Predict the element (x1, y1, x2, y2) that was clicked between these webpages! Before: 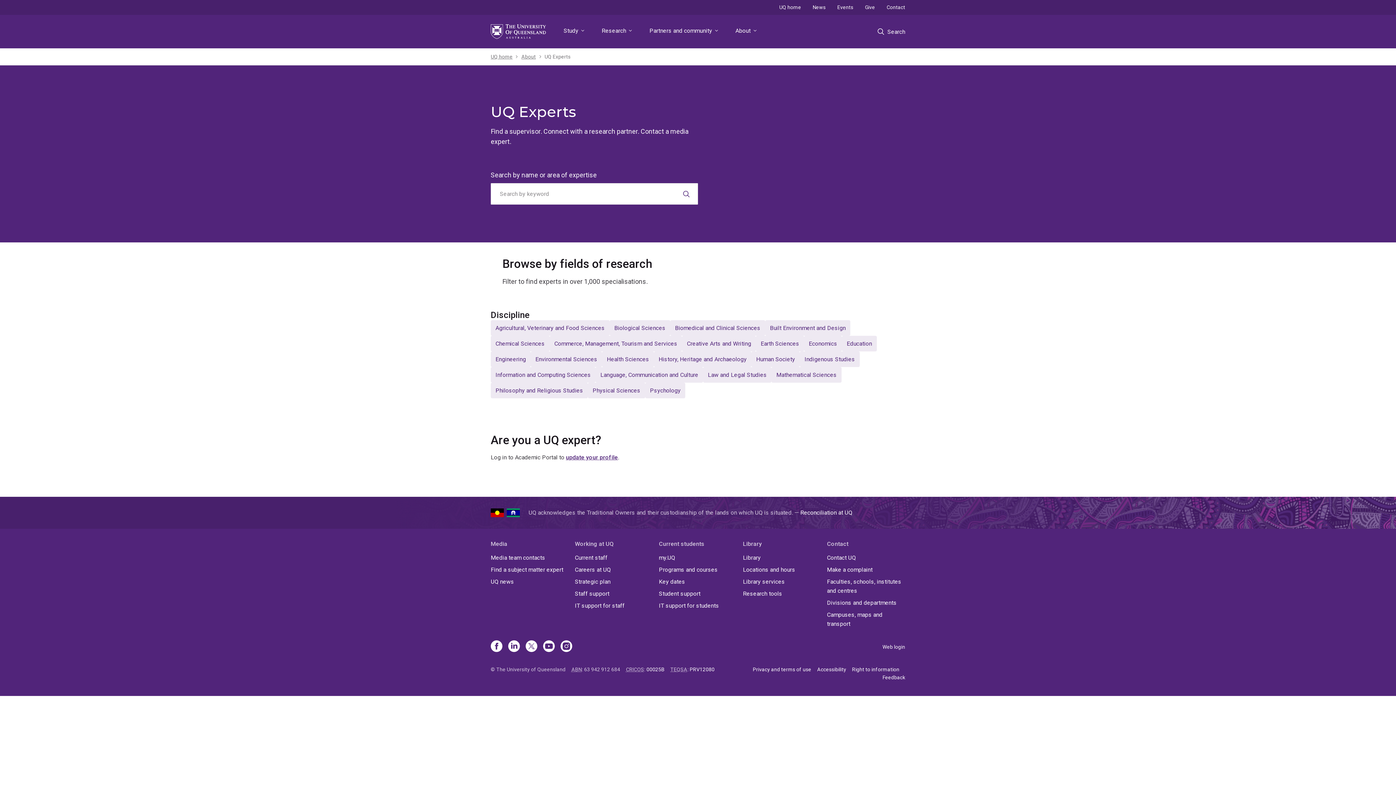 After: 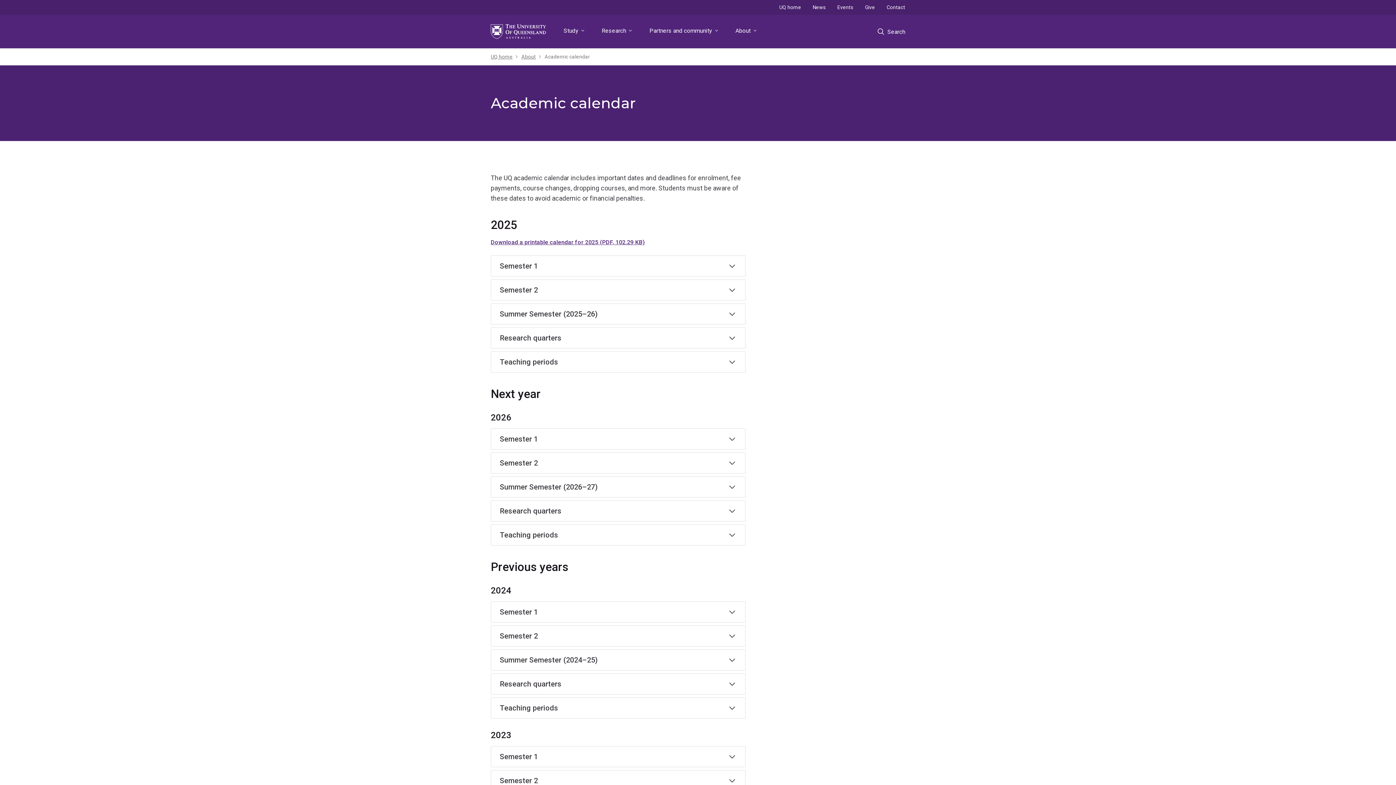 Action: label: Key dates bbox: (659, 577, 737, 586)